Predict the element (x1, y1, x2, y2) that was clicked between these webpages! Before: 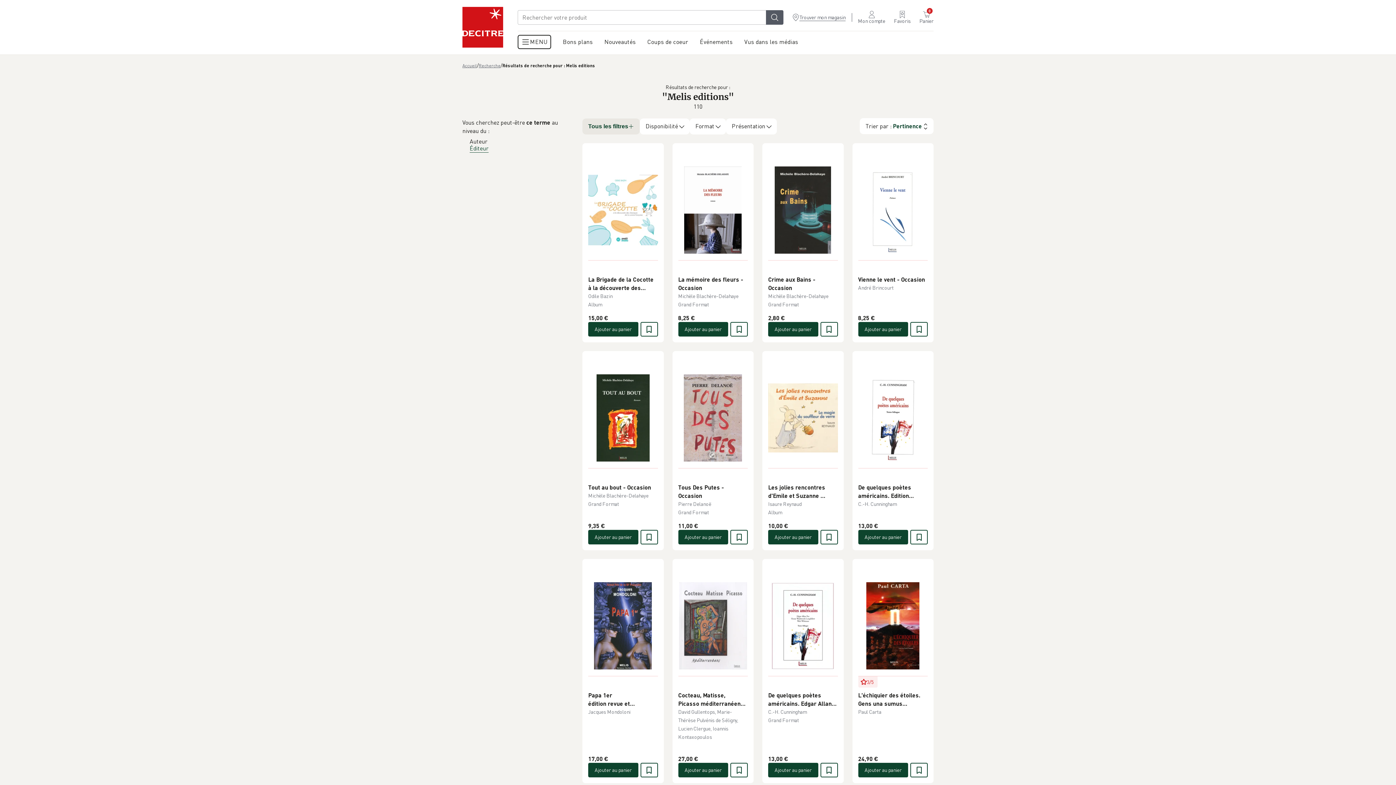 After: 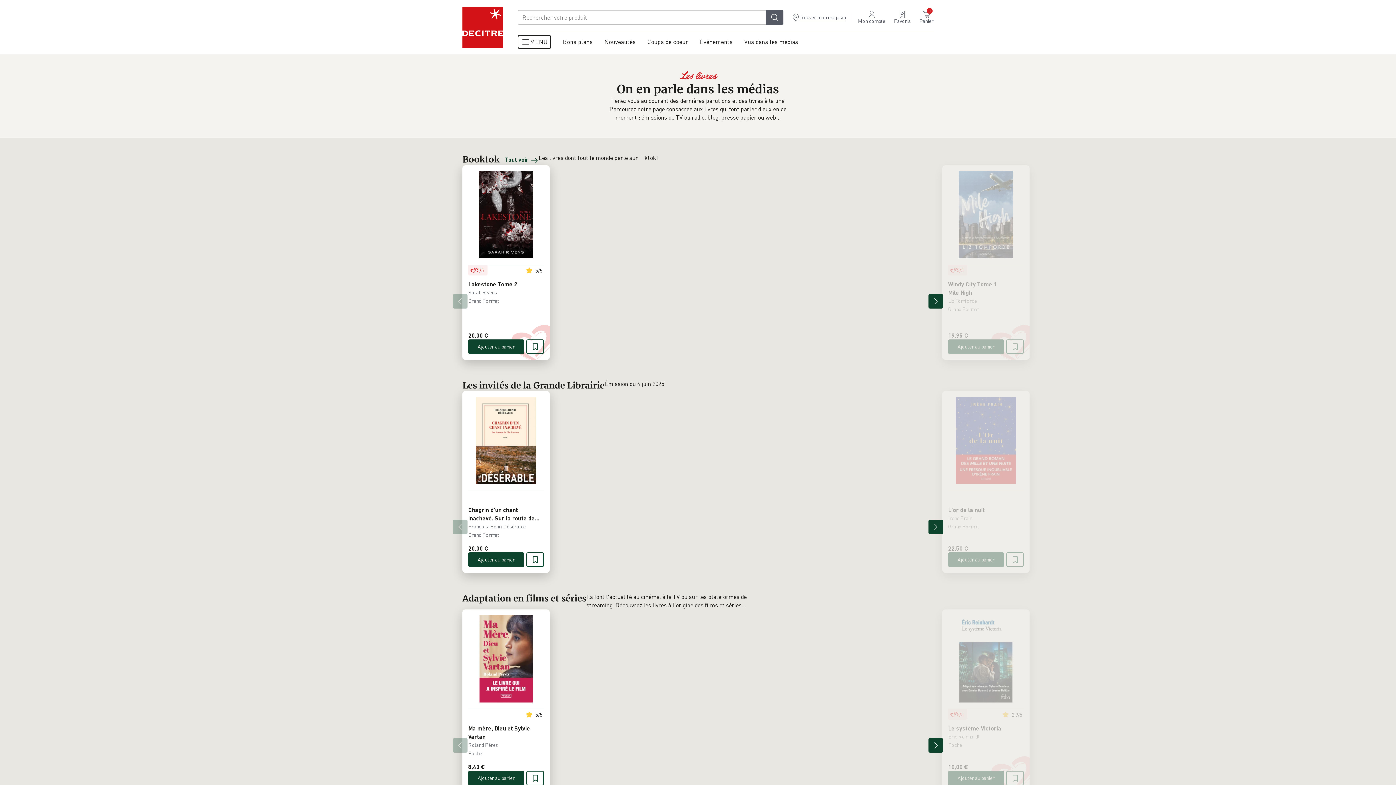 Action: label: Vus dans les médias bbox: (738, 31, 804, 54)